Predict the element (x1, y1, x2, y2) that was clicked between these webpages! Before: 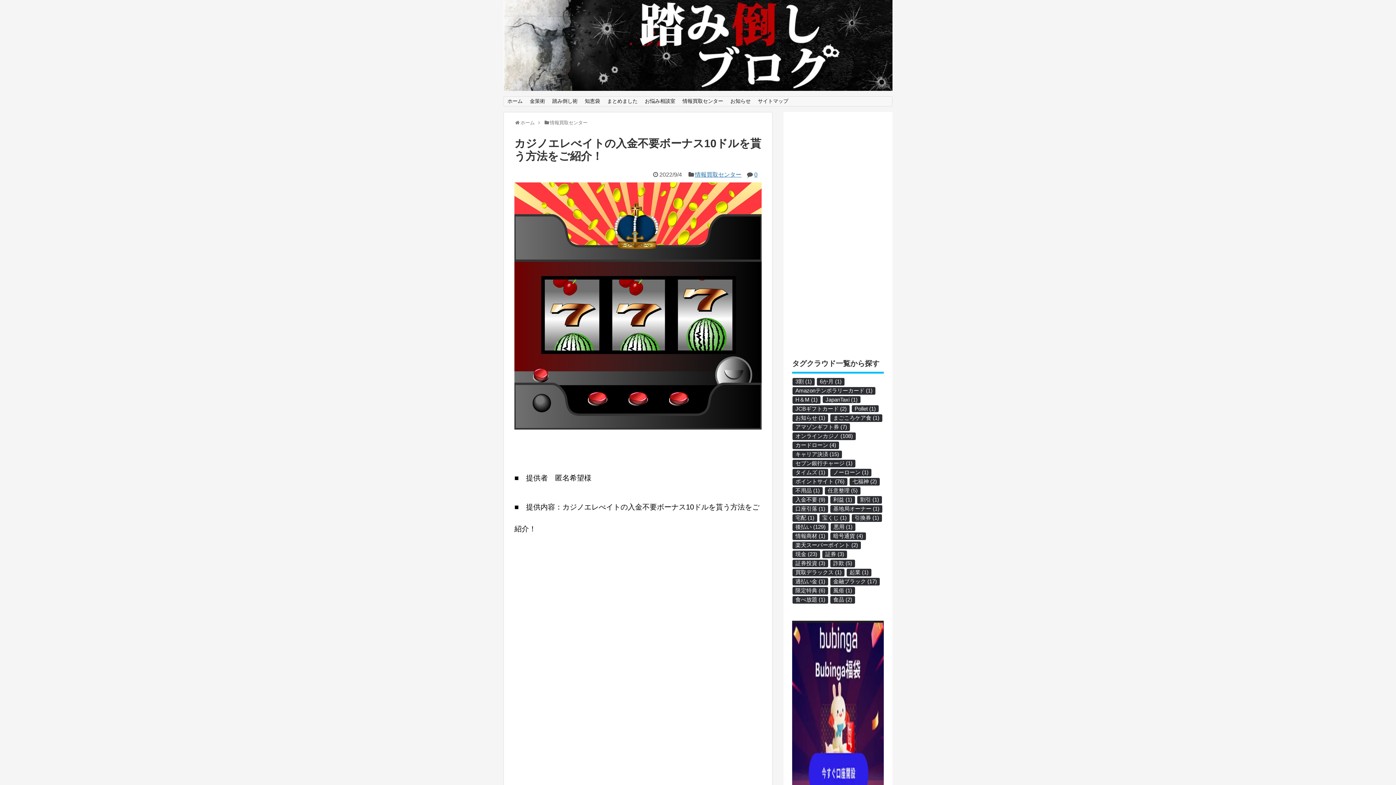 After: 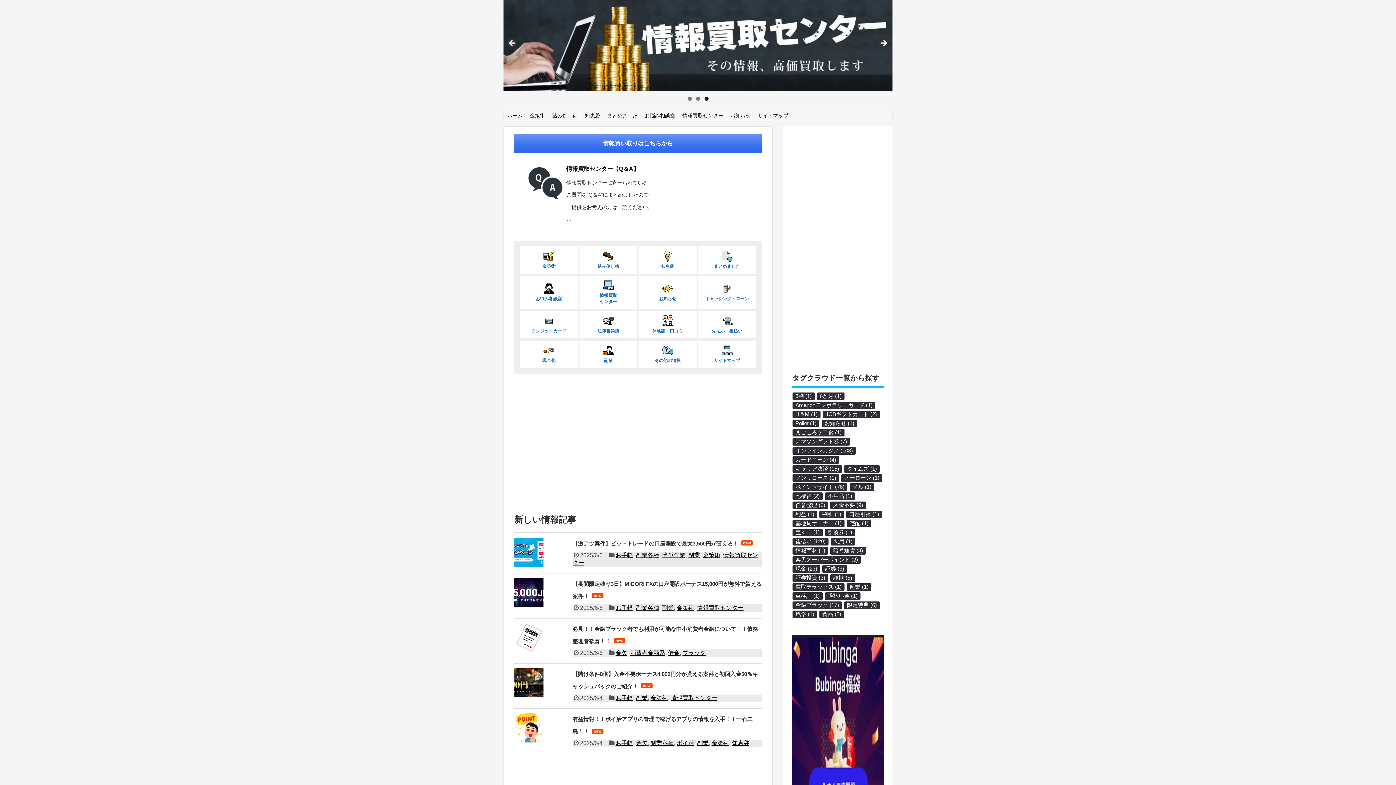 Action: label: View Slide Details bbox: (503, 0, 892, 90)